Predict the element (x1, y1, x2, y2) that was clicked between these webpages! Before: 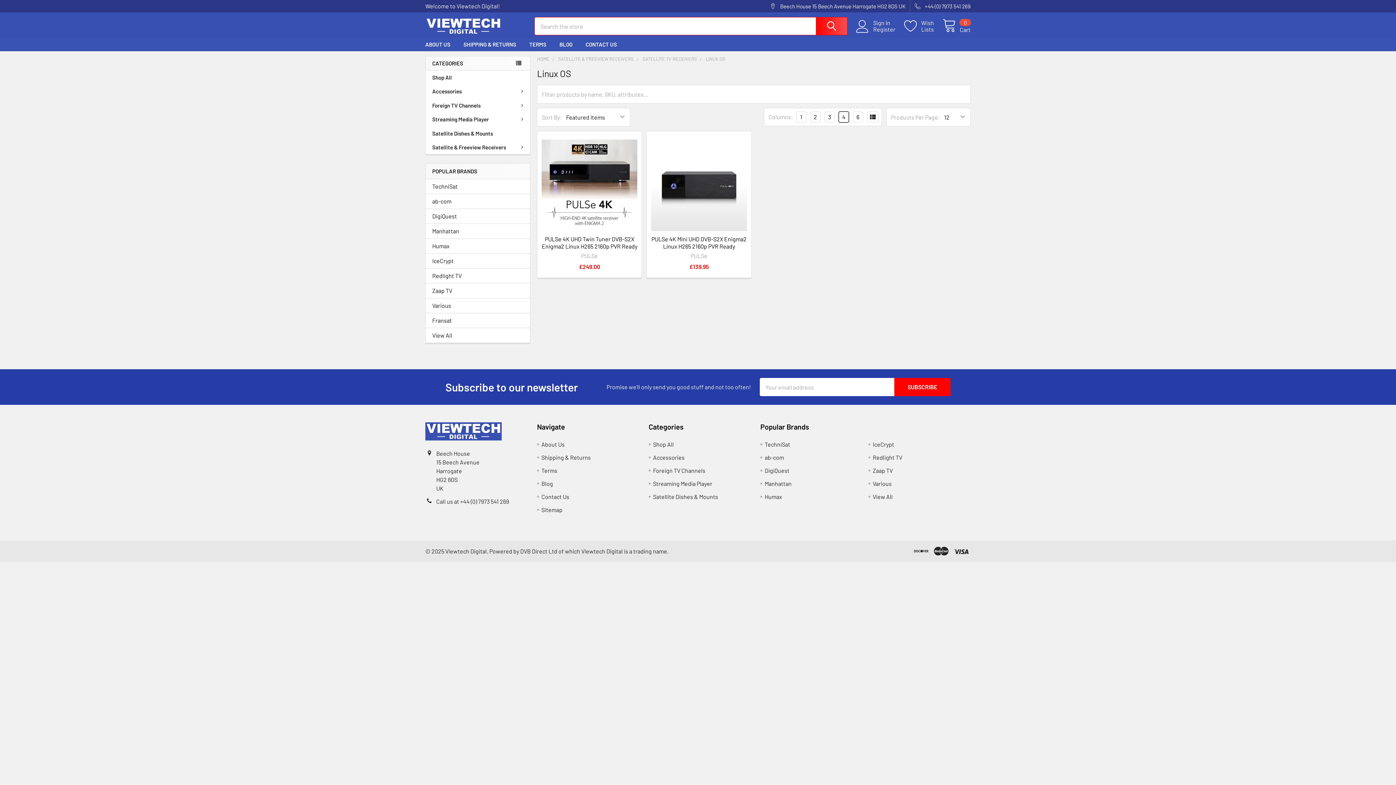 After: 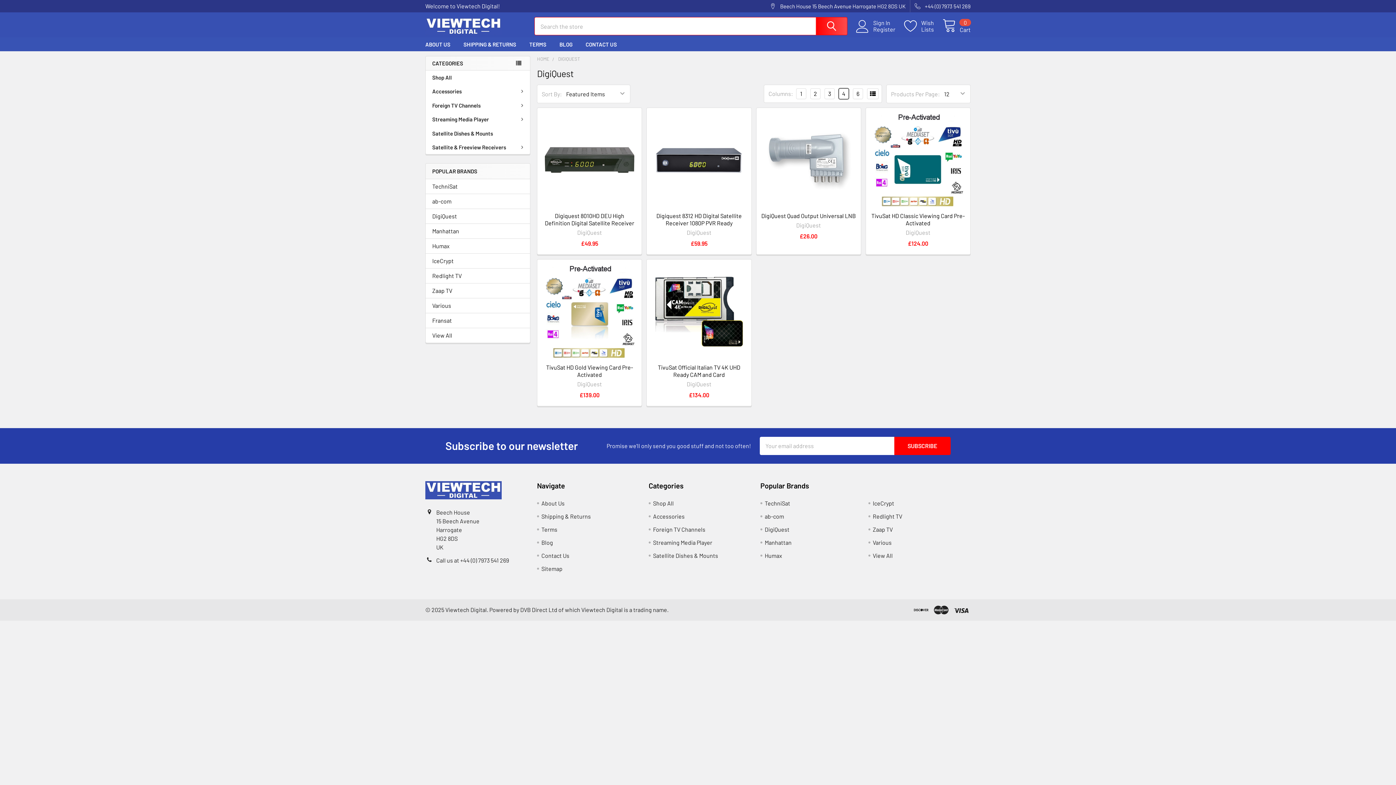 Action: bbox: (764, 467, 789, 474) label: DigiQuest